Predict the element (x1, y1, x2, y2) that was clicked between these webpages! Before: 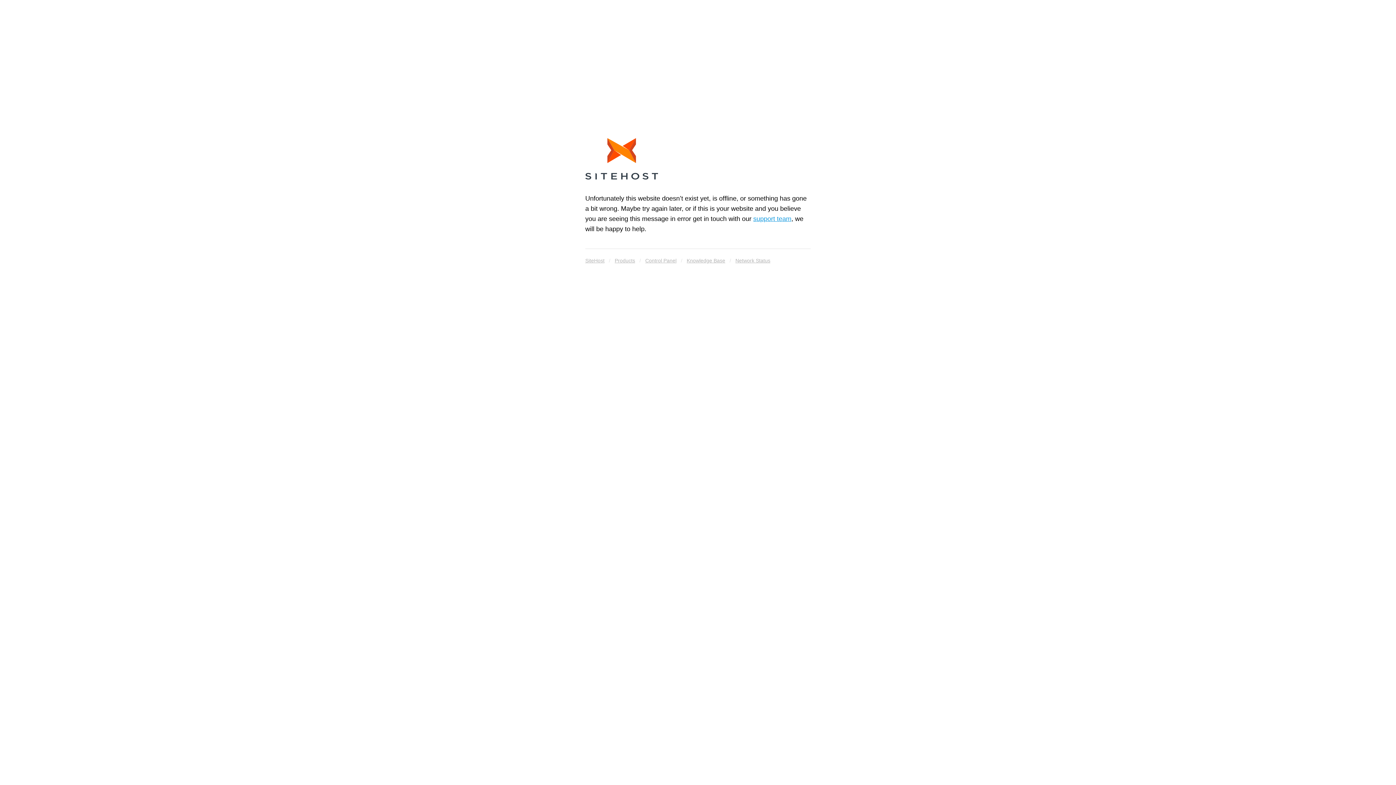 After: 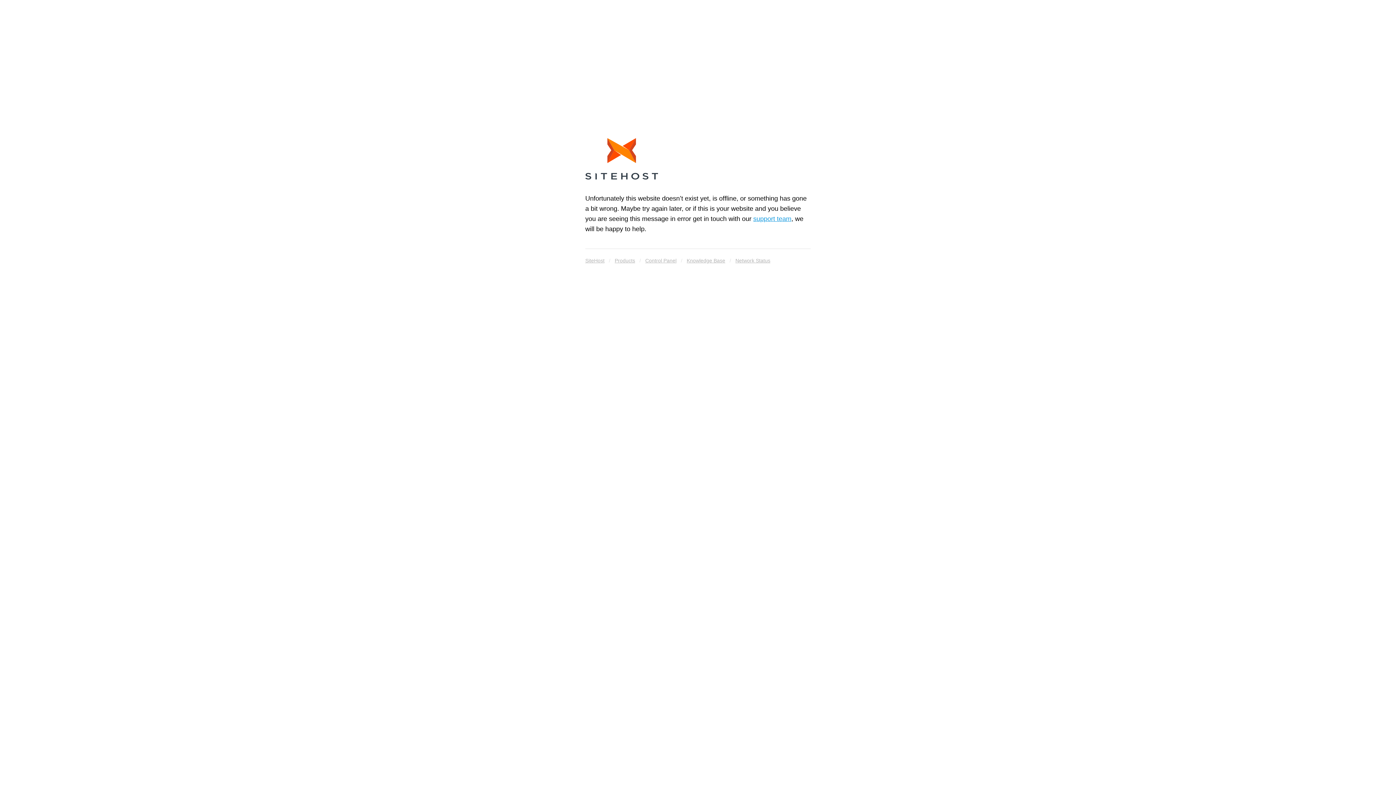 Action: bbox: (686, 255, 725, 265) label: Knowledge Base